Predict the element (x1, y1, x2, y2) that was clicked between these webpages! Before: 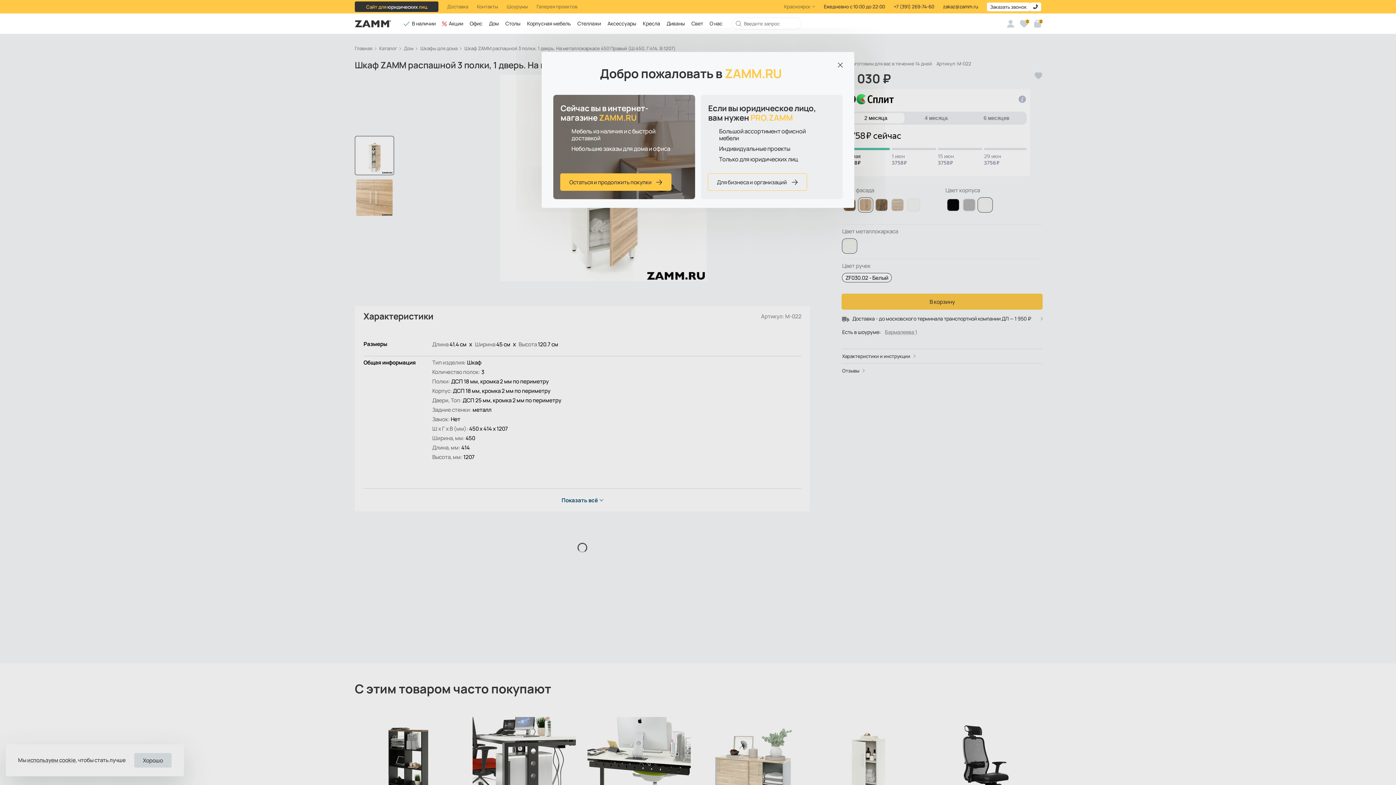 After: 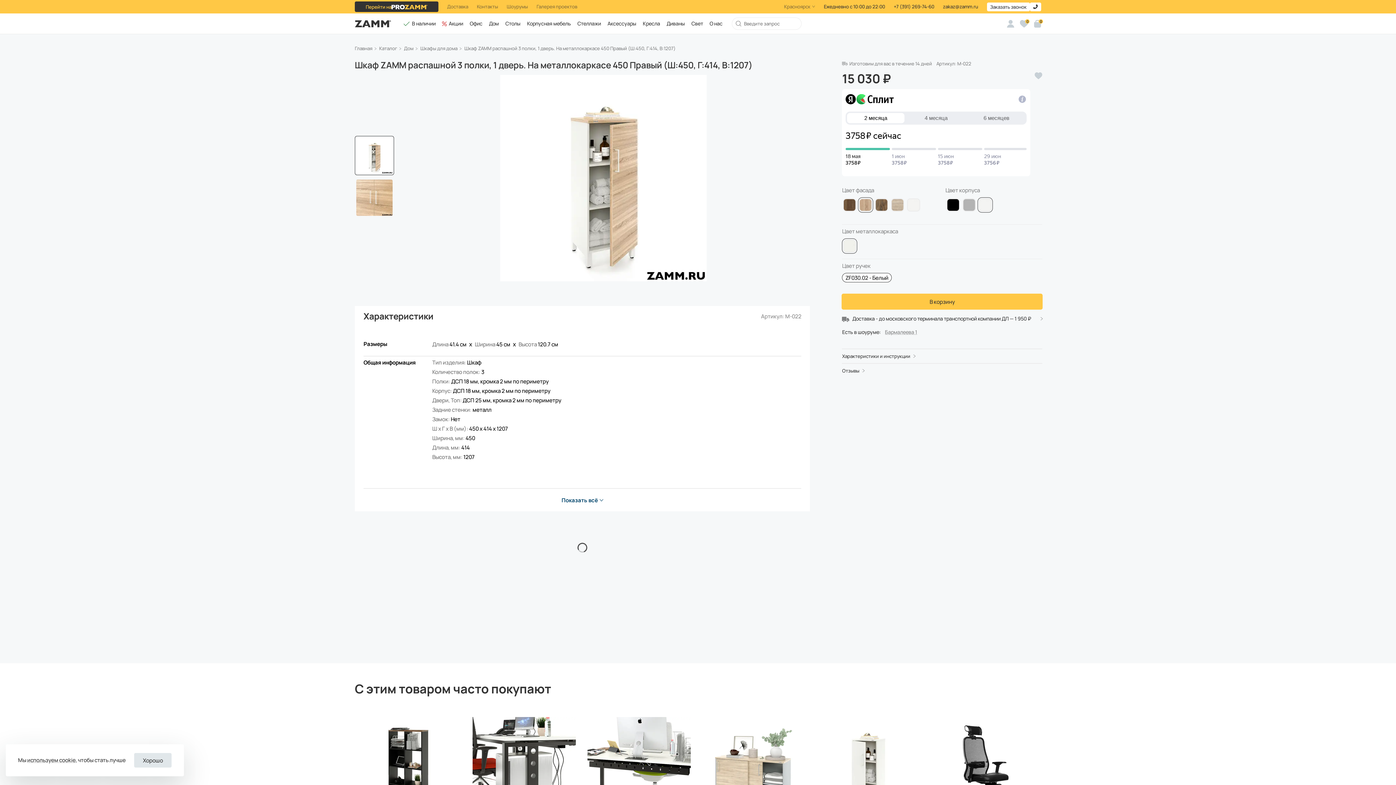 Action: label: Закрыть bbox: (836, 60, 844, 69)